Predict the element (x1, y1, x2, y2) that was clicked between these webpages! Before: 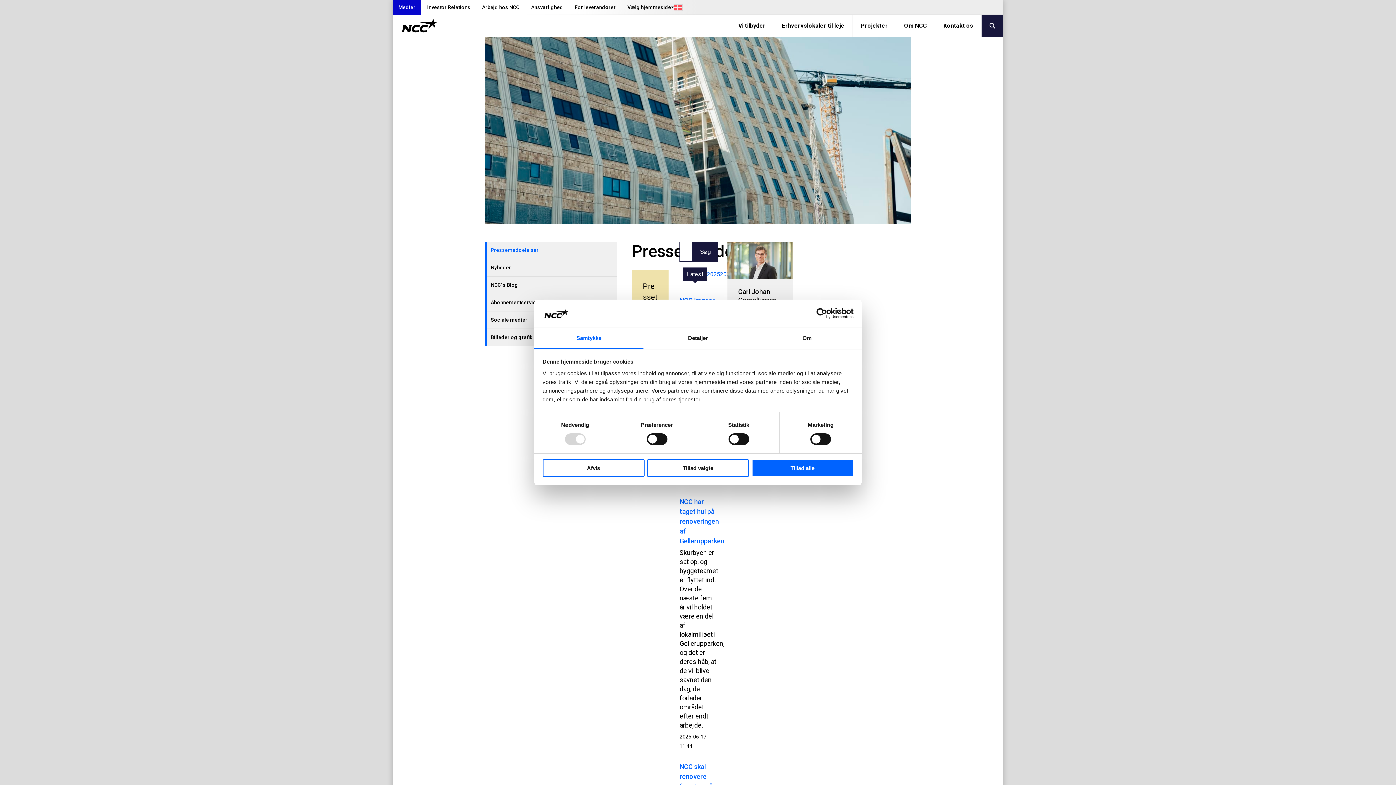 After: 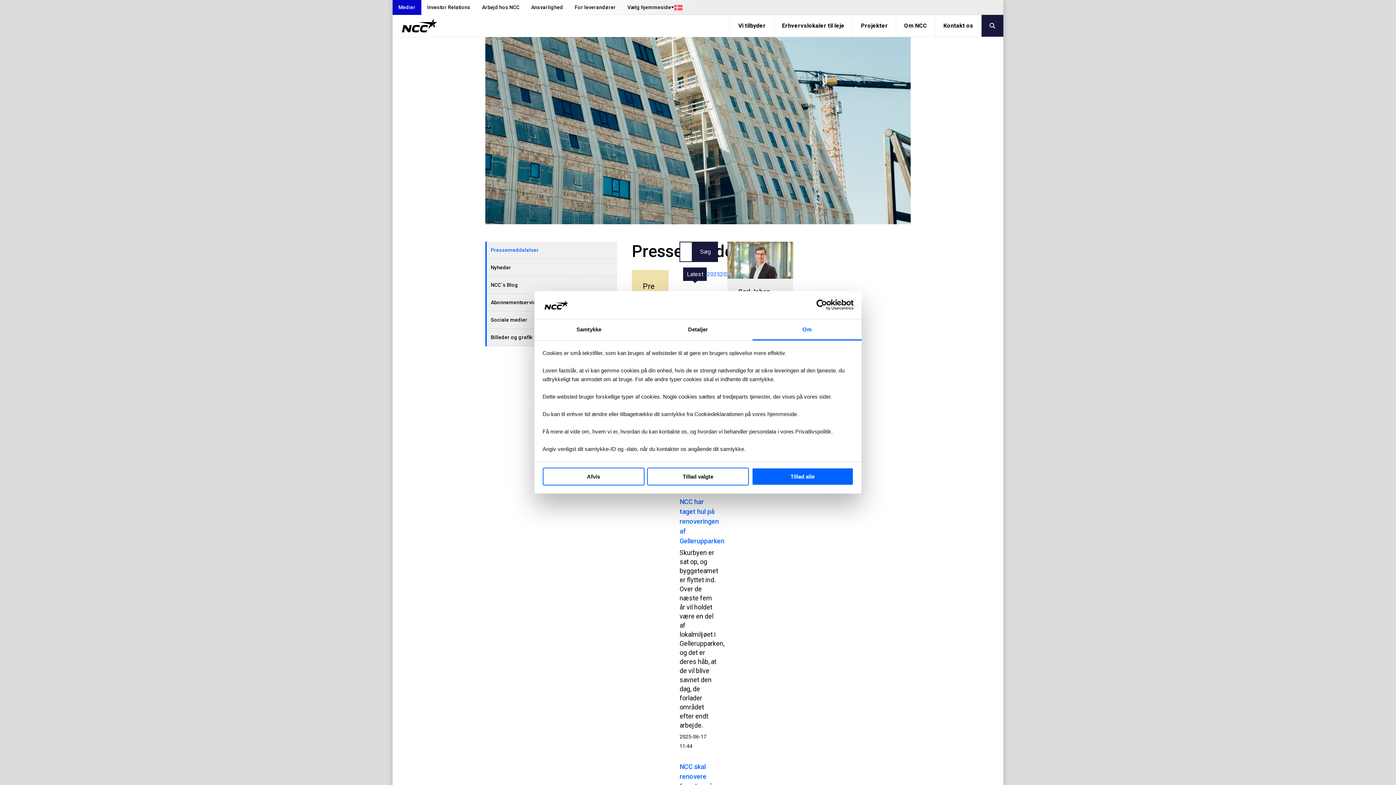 Action: bbox: (752, 328, 861, 349) label: Om